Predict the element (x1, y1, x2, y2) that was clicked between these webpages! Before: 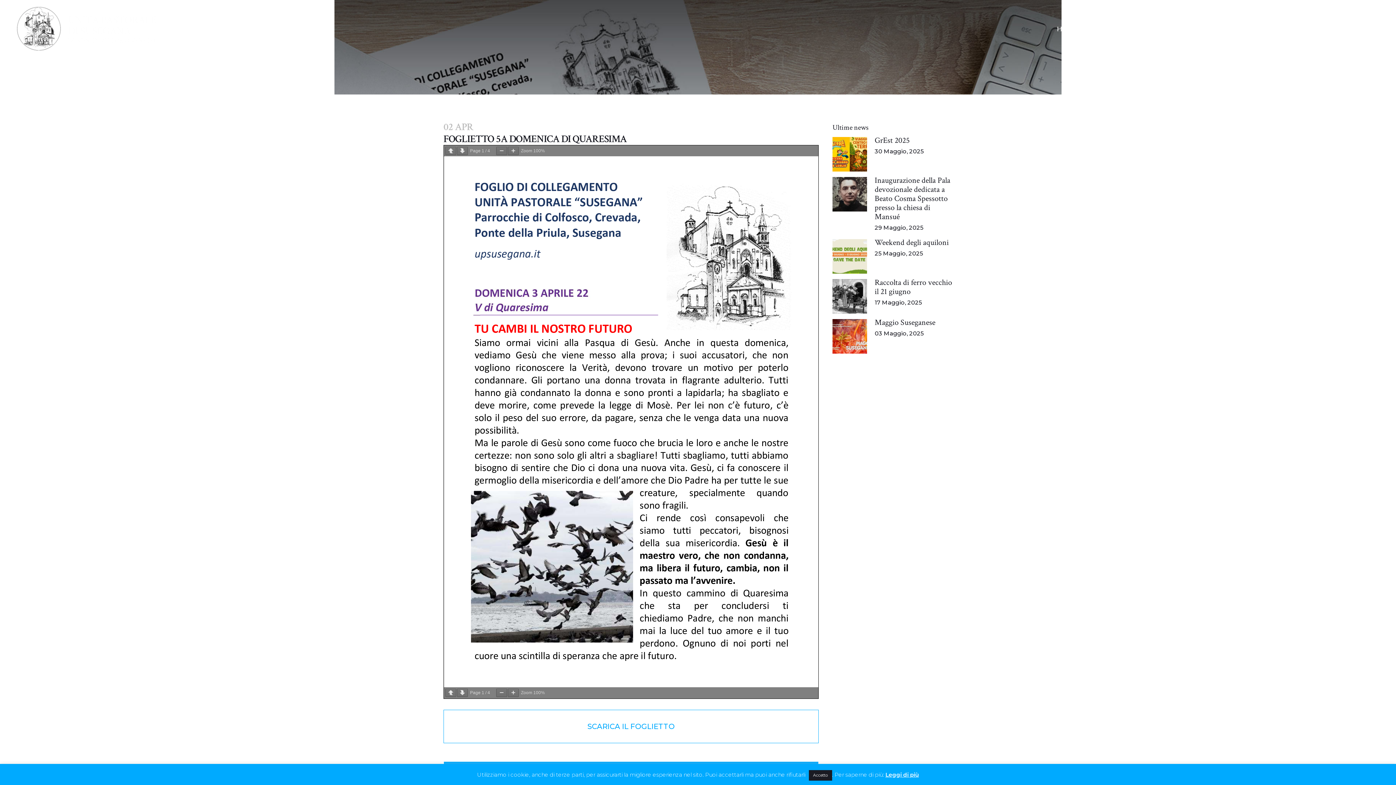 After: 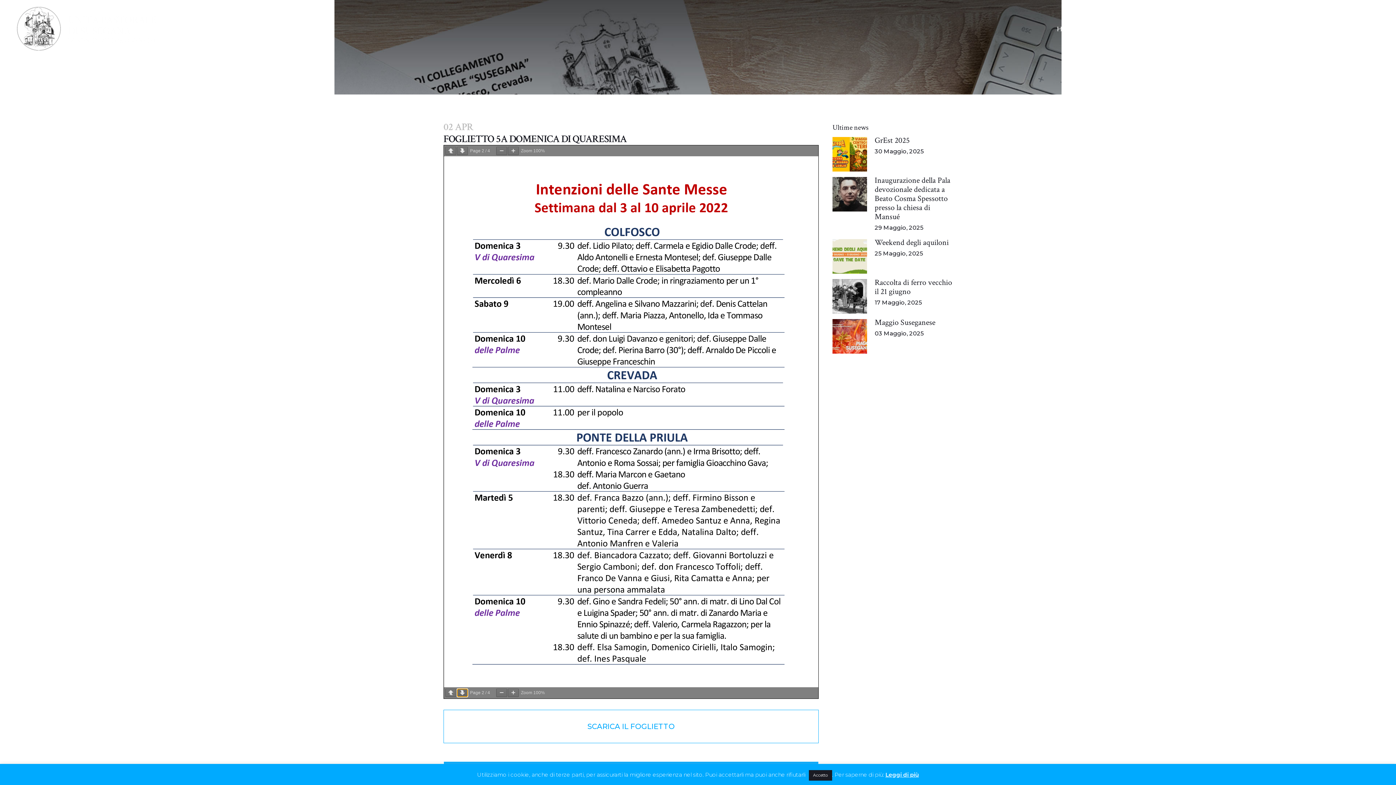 Action: bbox: (457, 688, 468, 697)